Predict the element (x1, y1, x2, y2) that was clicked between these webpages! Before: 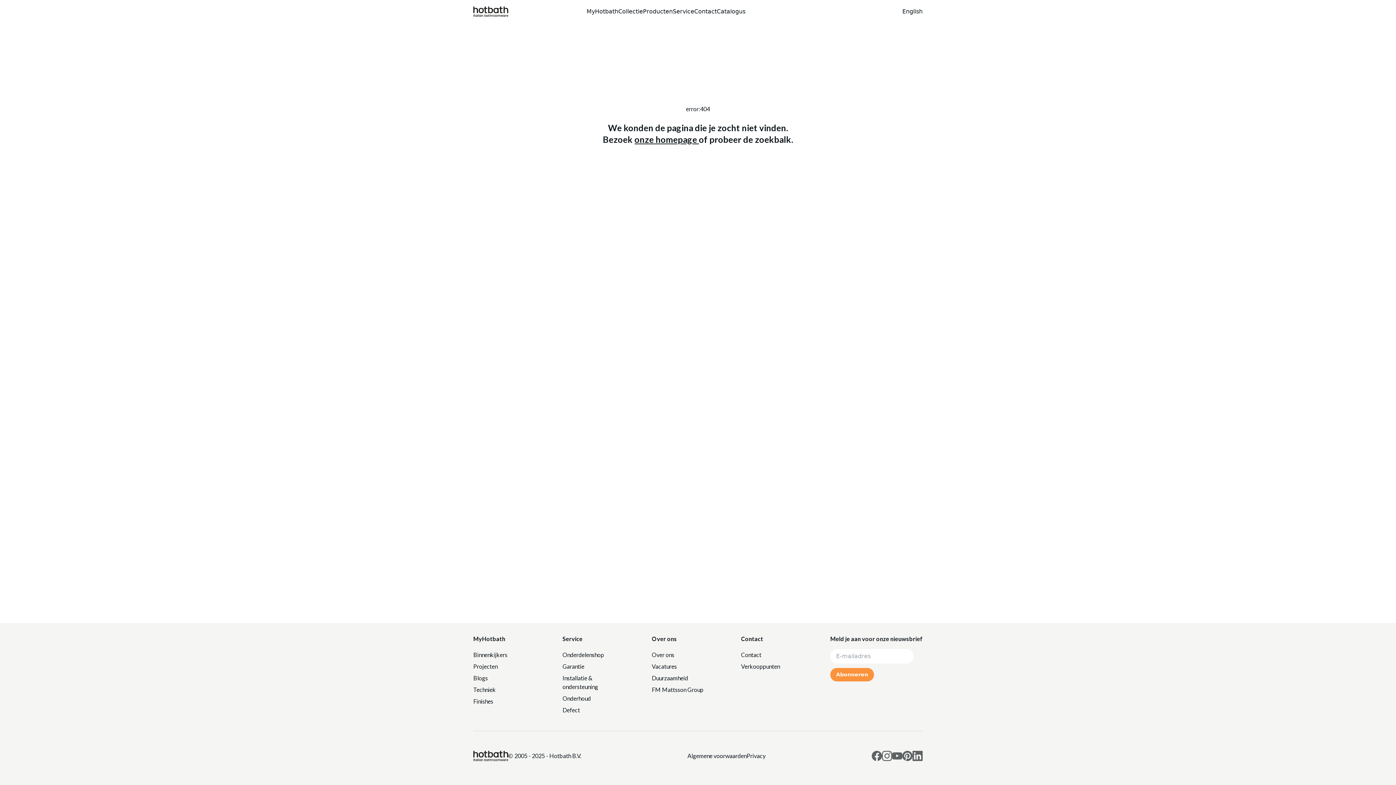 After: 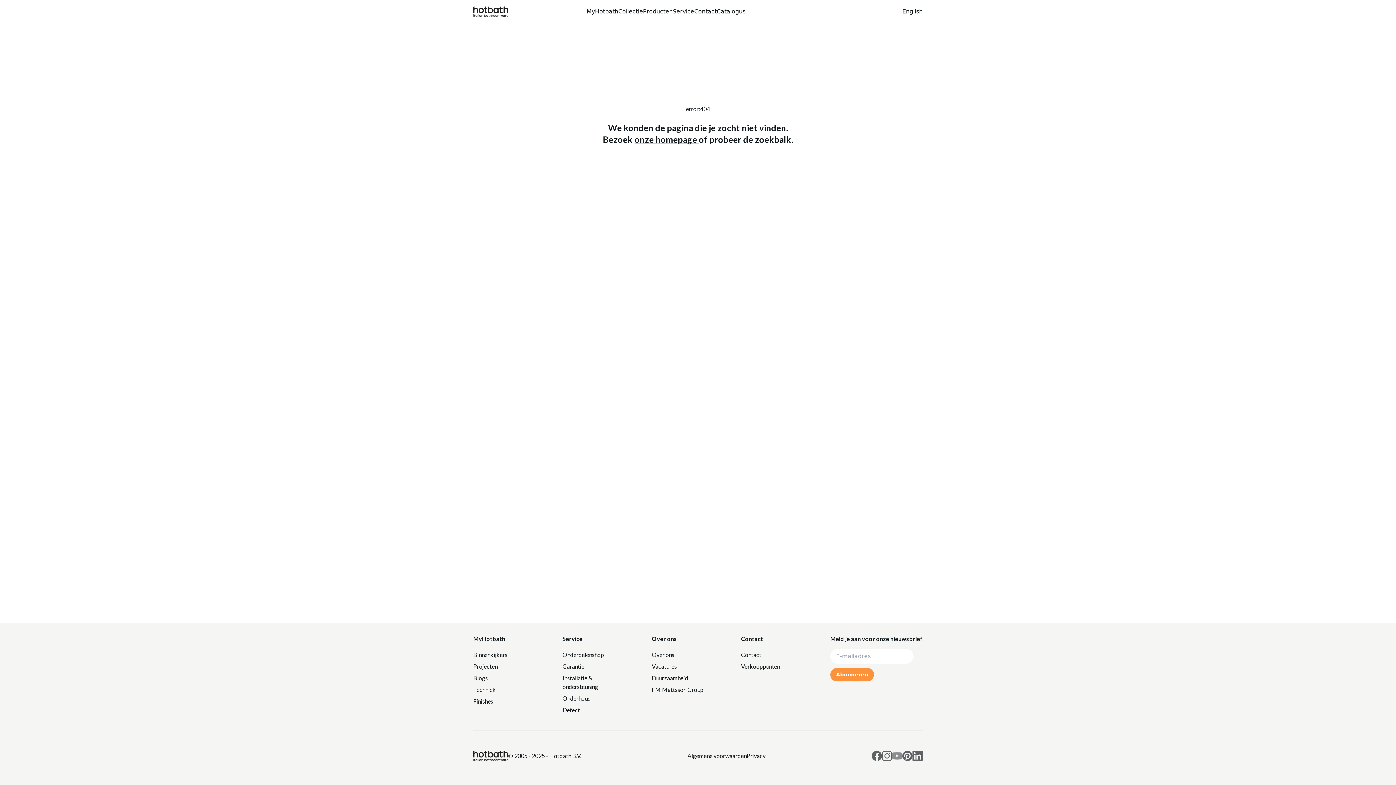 Action: bbox: (892, 751, 902, 761) label: Link to Hotbath Youtube page